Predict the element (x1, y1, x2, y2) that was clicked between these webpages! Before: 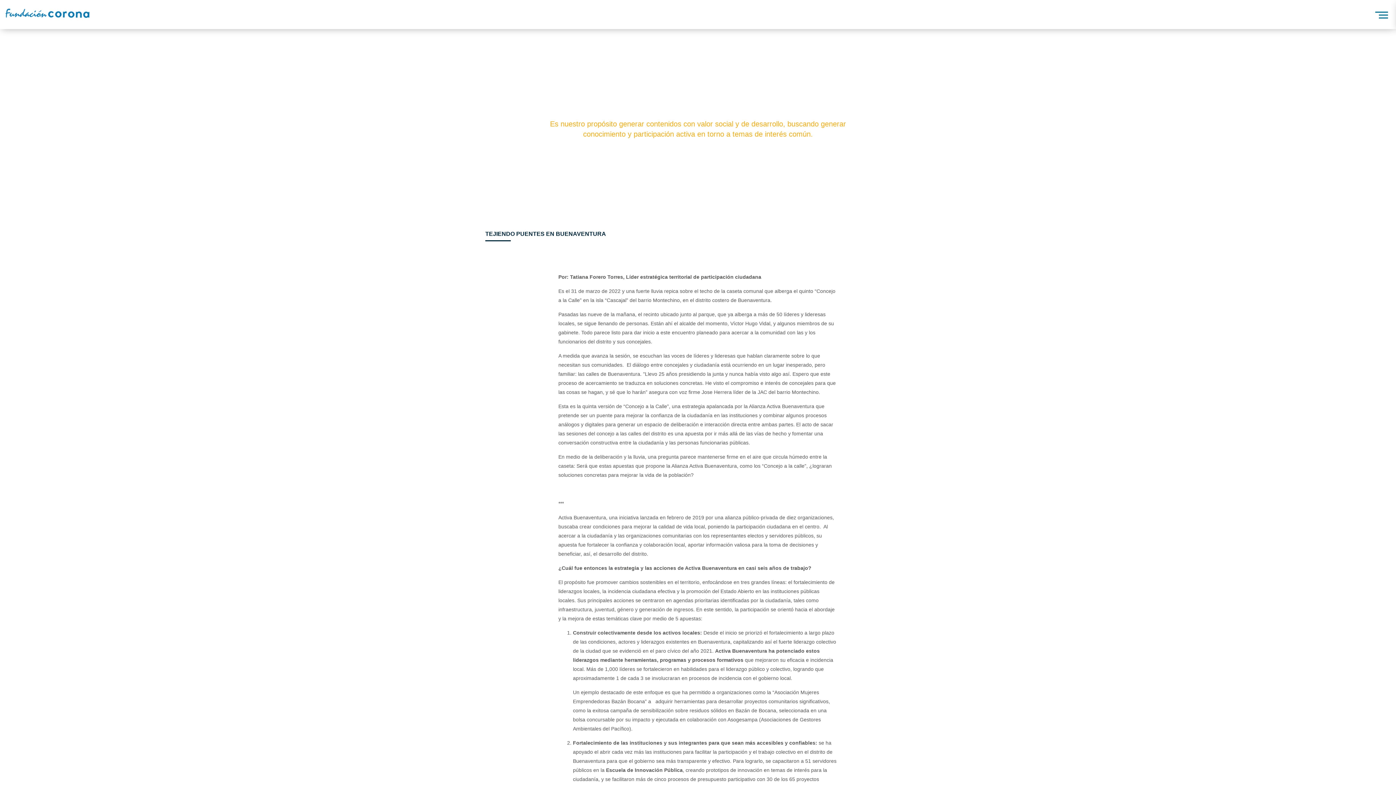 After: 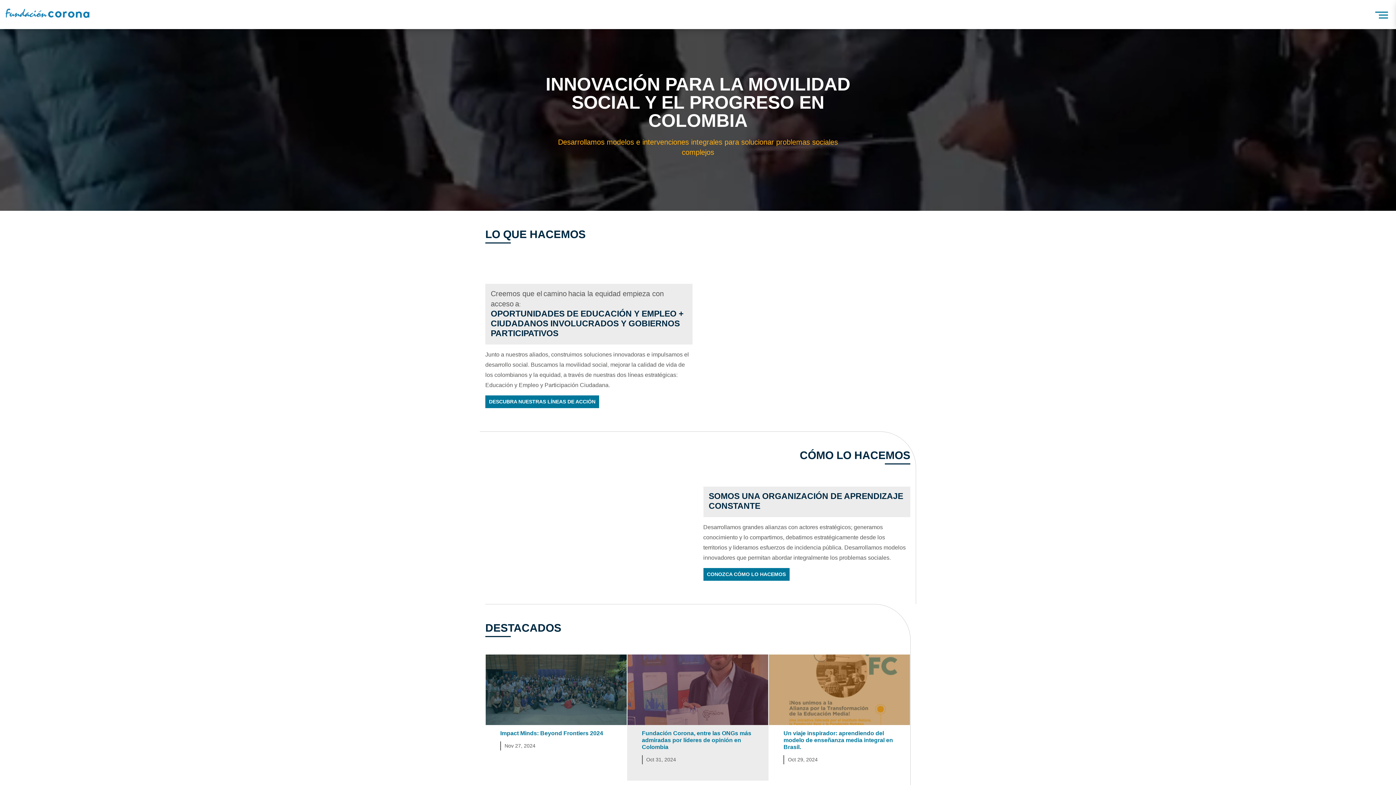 Action: bbox: (5, 6, 89, 22)